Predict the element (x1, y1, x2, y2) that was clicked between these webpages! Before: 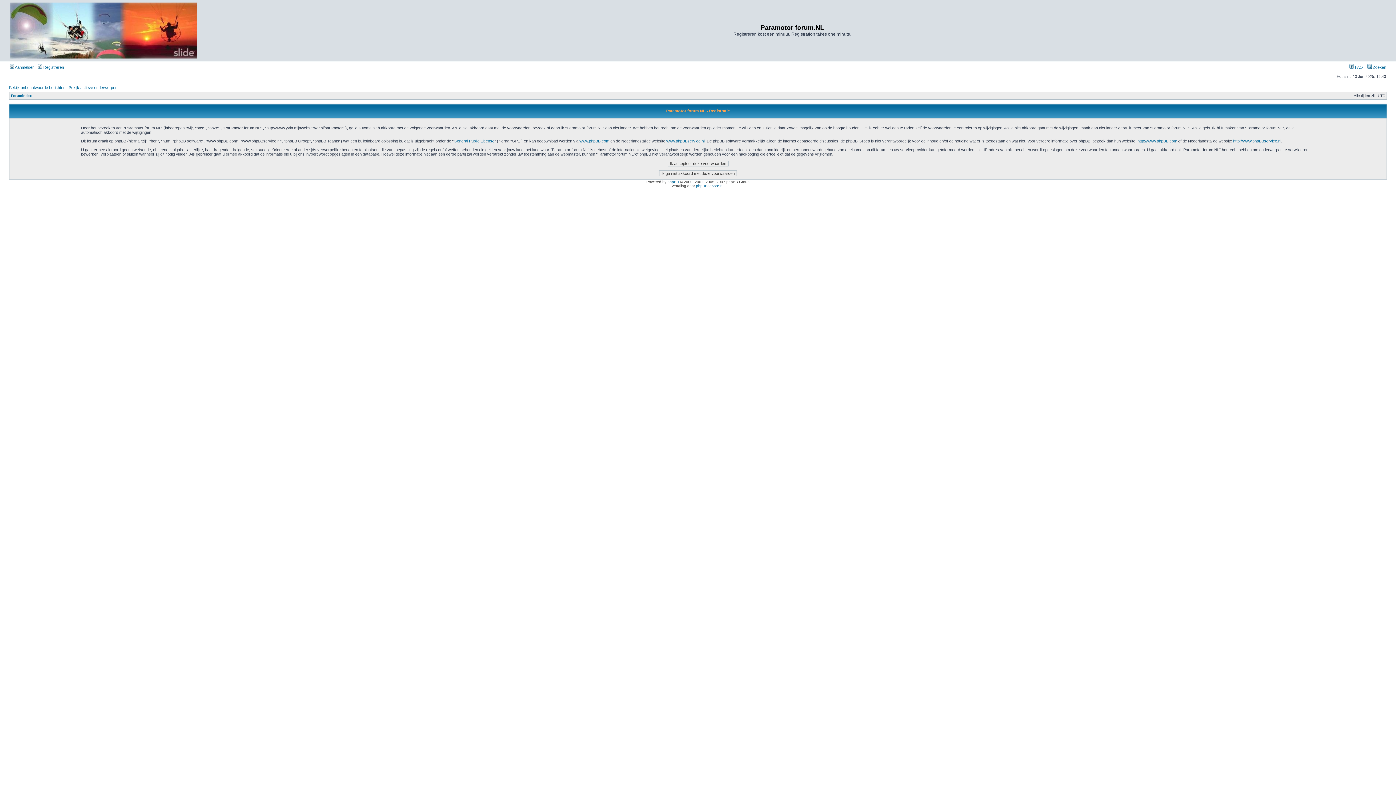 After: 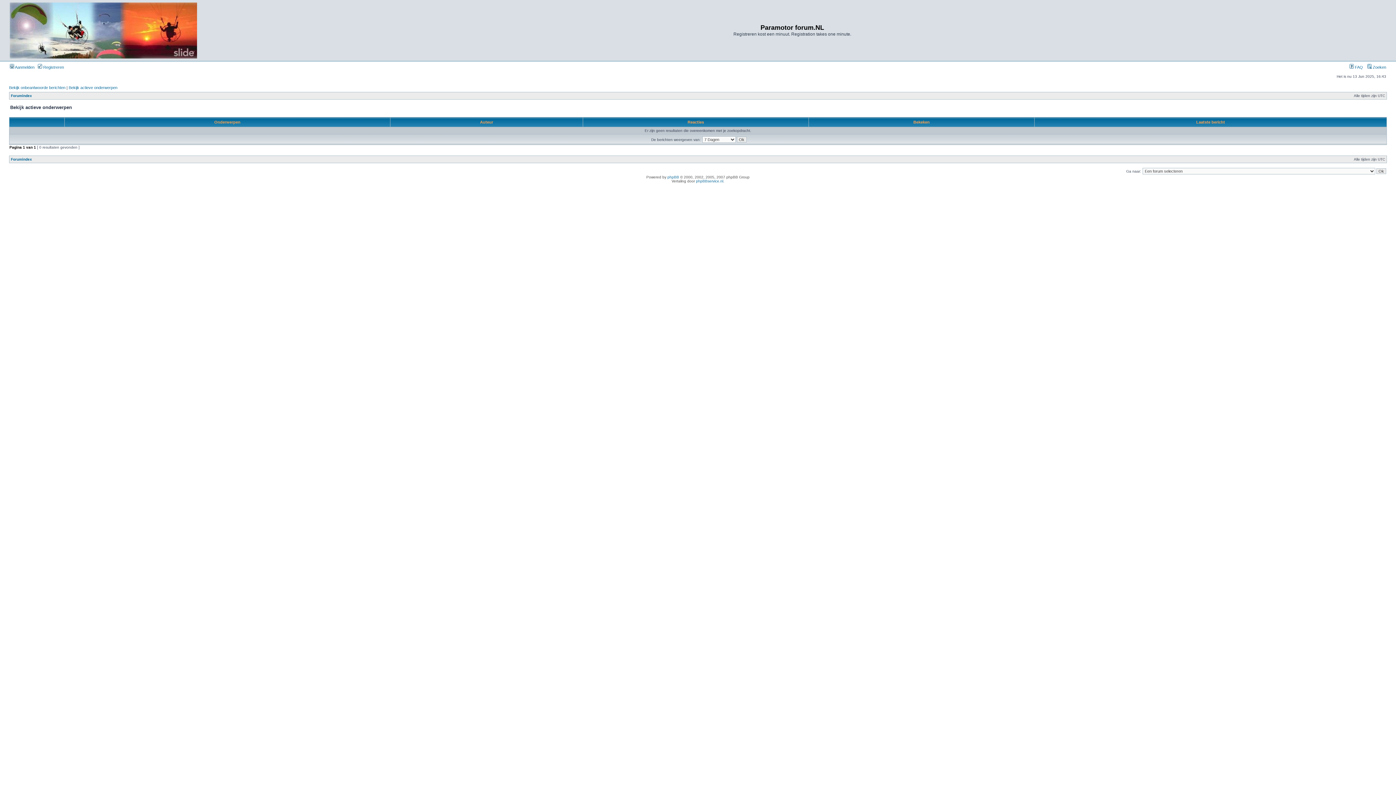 Action: label: Bekijk actieve onderwerpen bbox: (68, 85, 117, 89)